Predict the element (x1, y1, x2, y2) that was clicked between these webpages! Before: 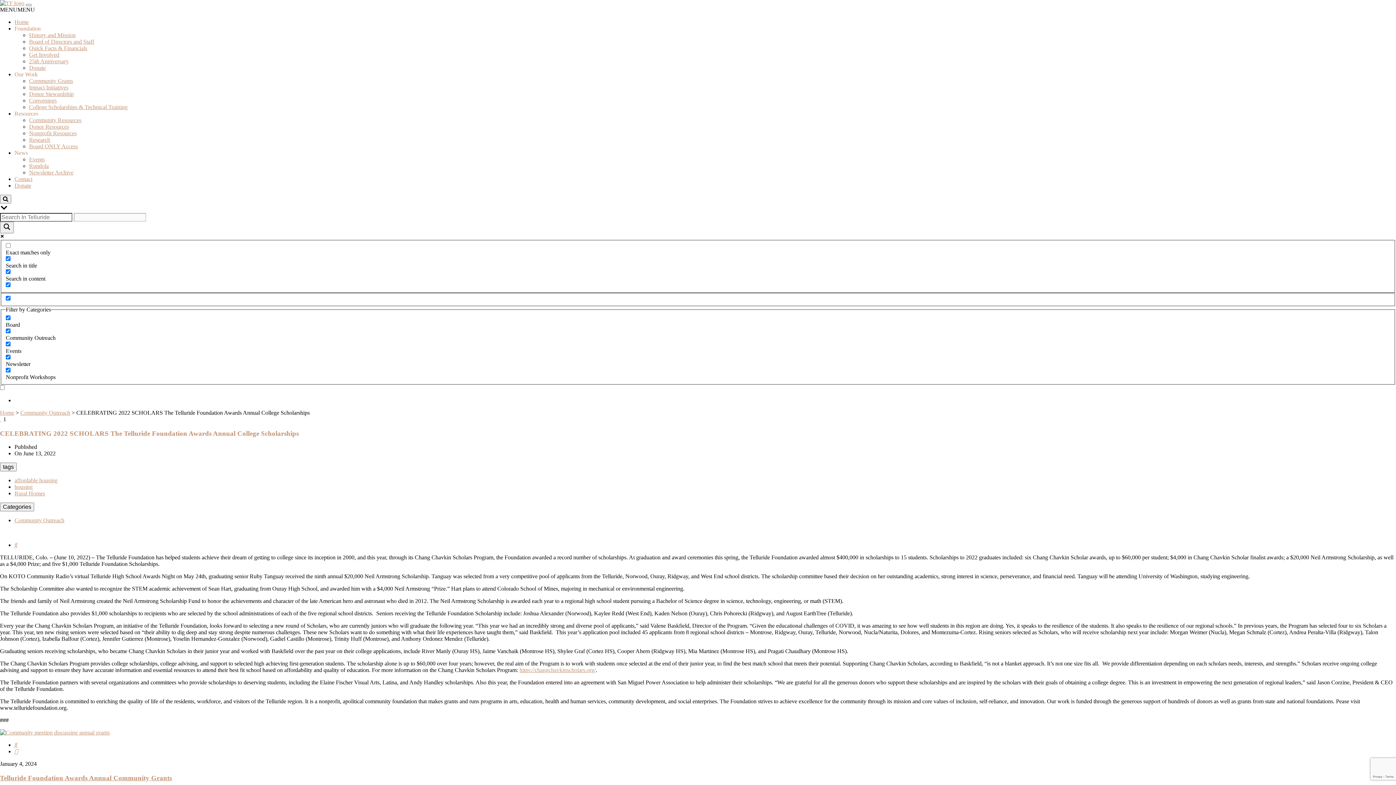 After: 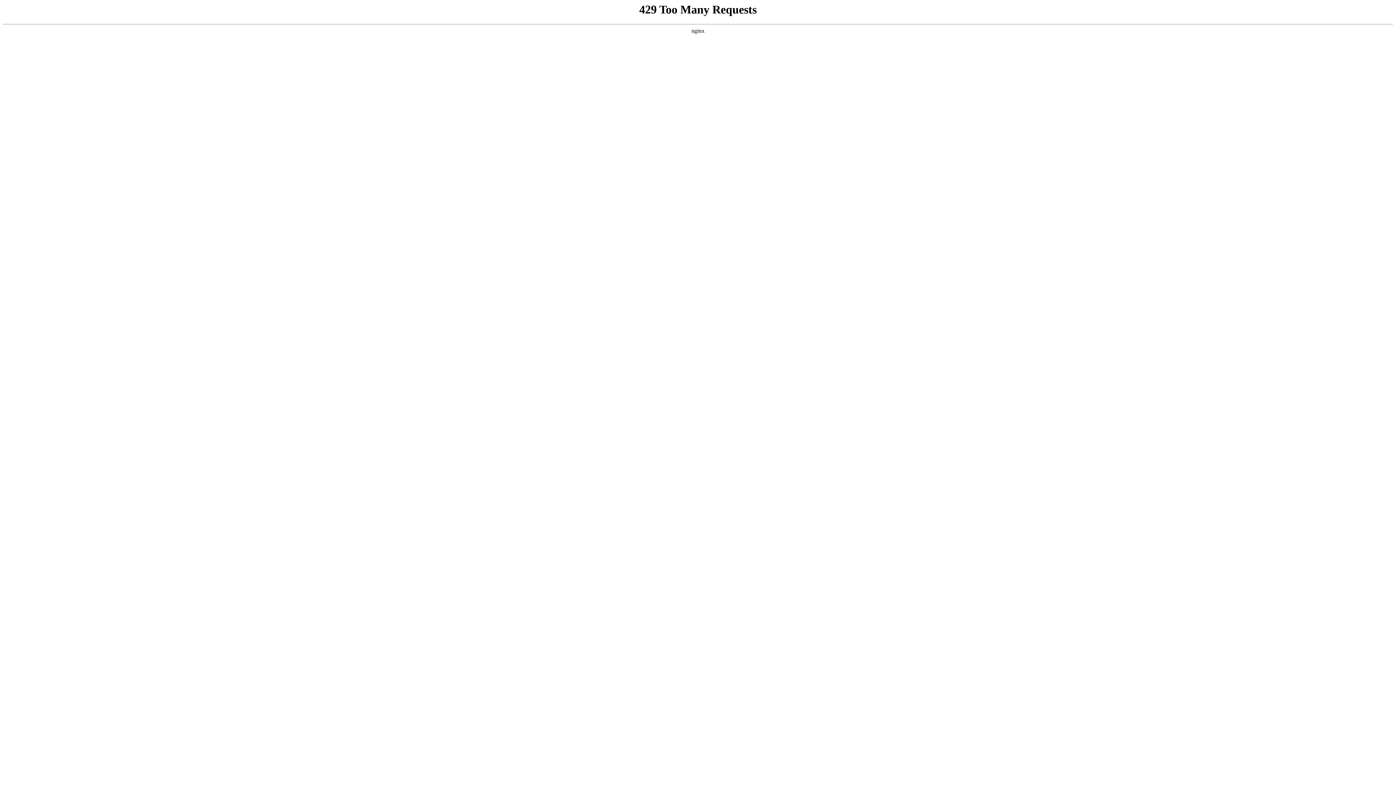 Action: bbox: (0, 774, 172, 782) label: Telluride Foundation Awards Annual Community Grants